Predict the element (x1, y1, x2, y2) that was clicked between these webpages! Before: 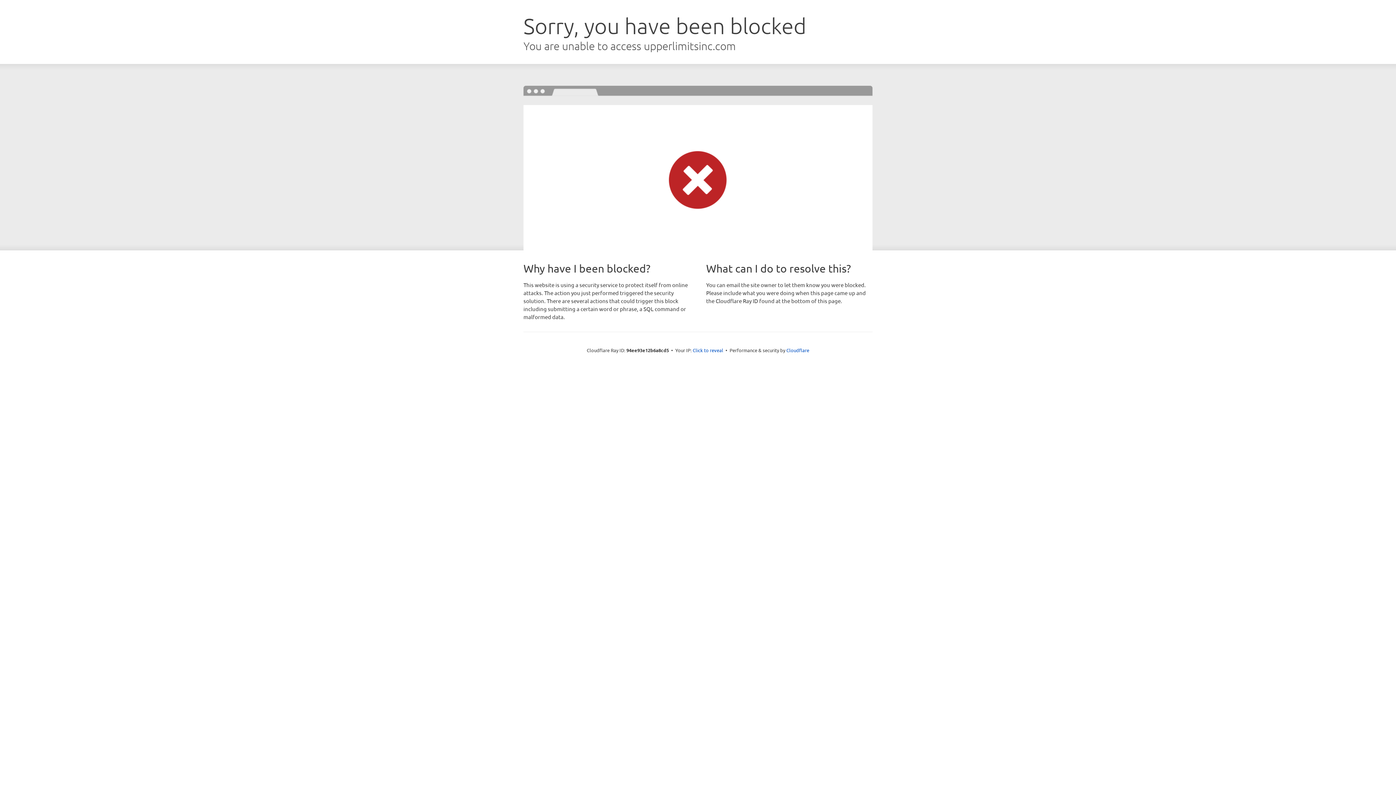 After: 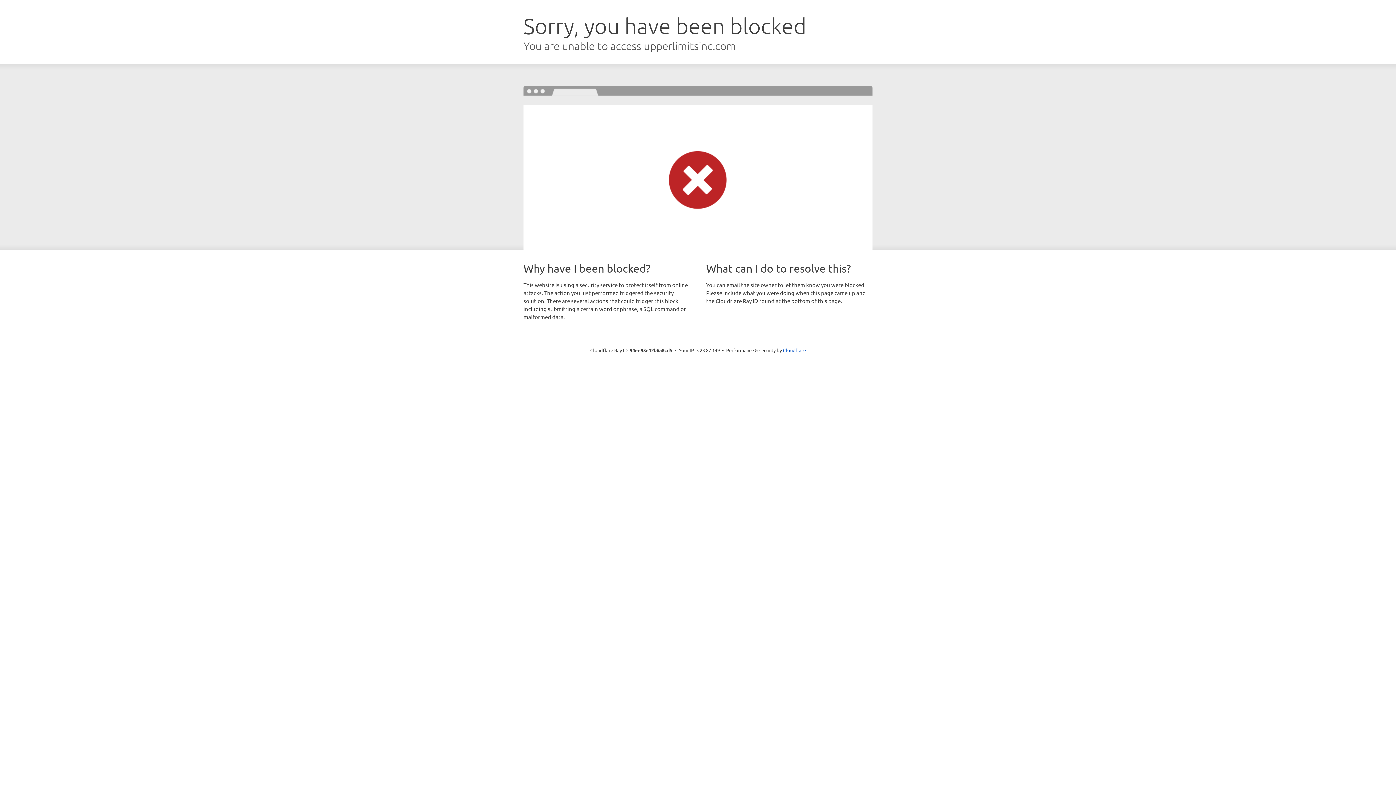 Action: label: Click to reveal bbox: (692, 346, 723, 353)